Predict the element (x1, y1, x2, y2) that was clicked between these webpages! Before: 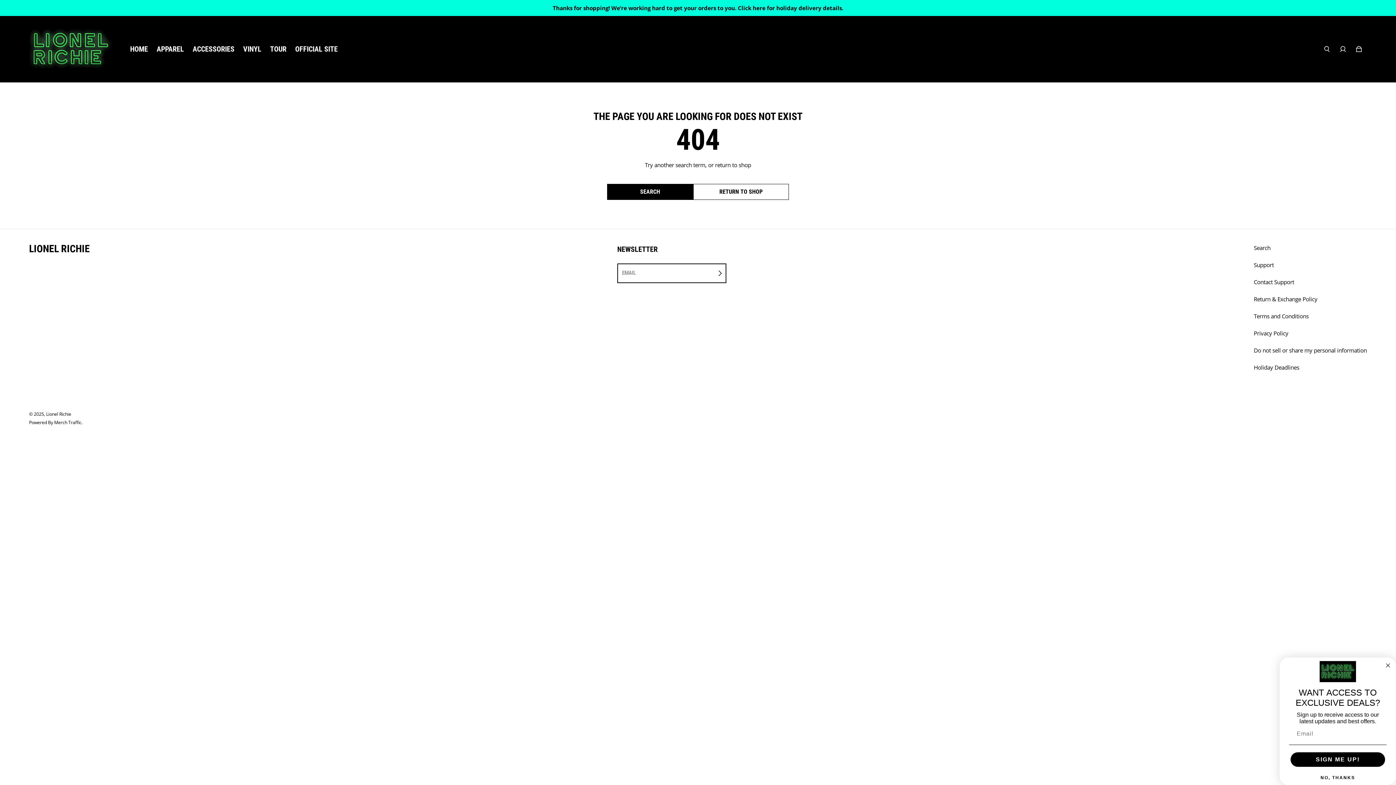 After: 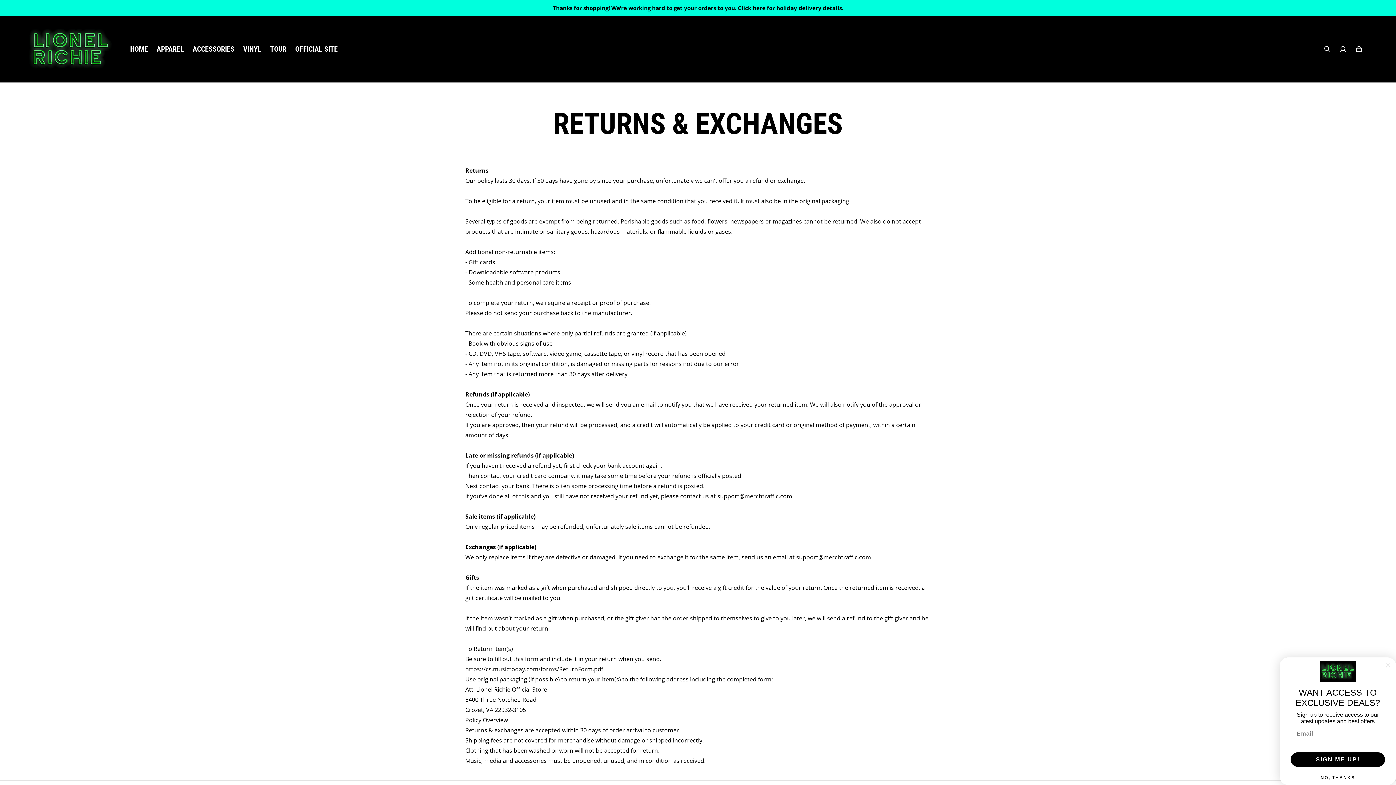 Action: bbox: (1254, 295, 1317, 303) label: Return & Exchange Policy